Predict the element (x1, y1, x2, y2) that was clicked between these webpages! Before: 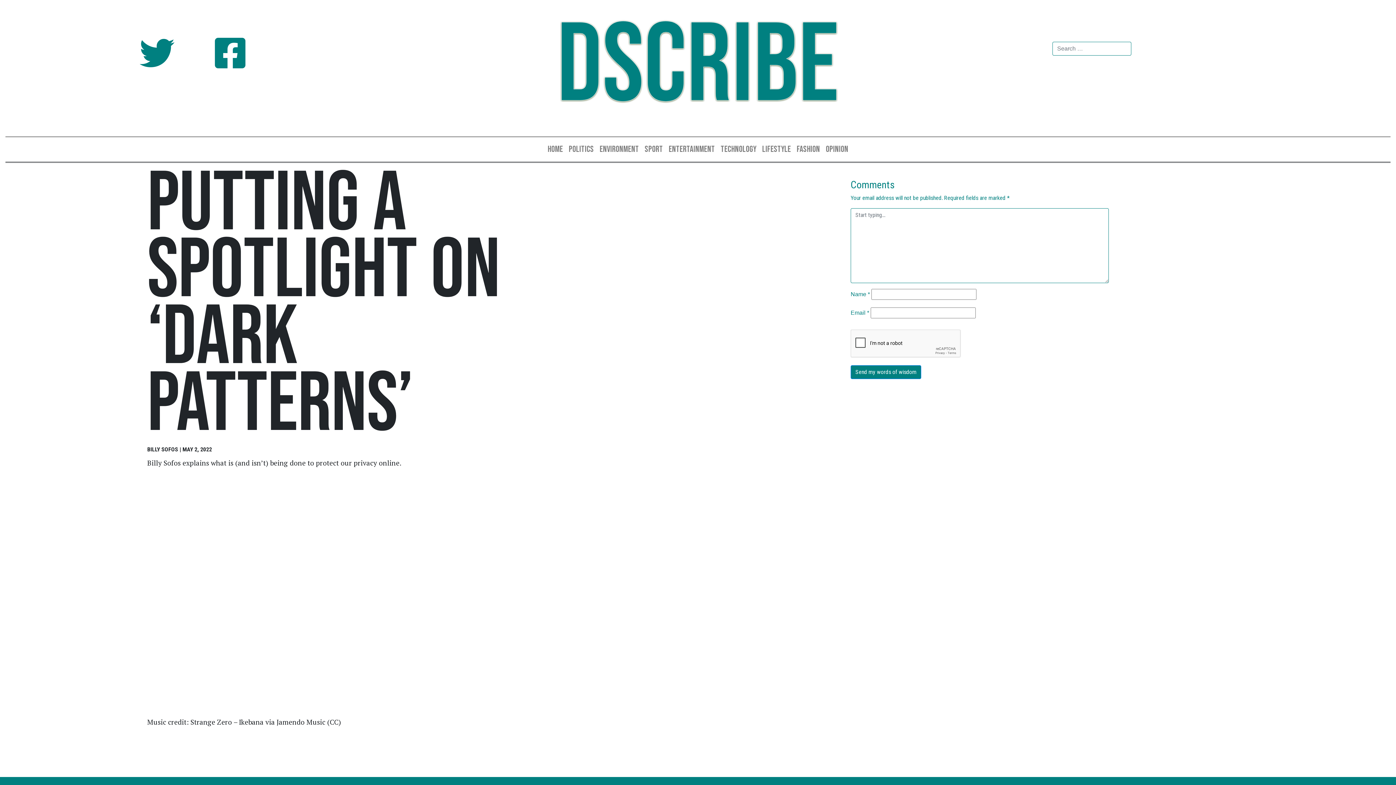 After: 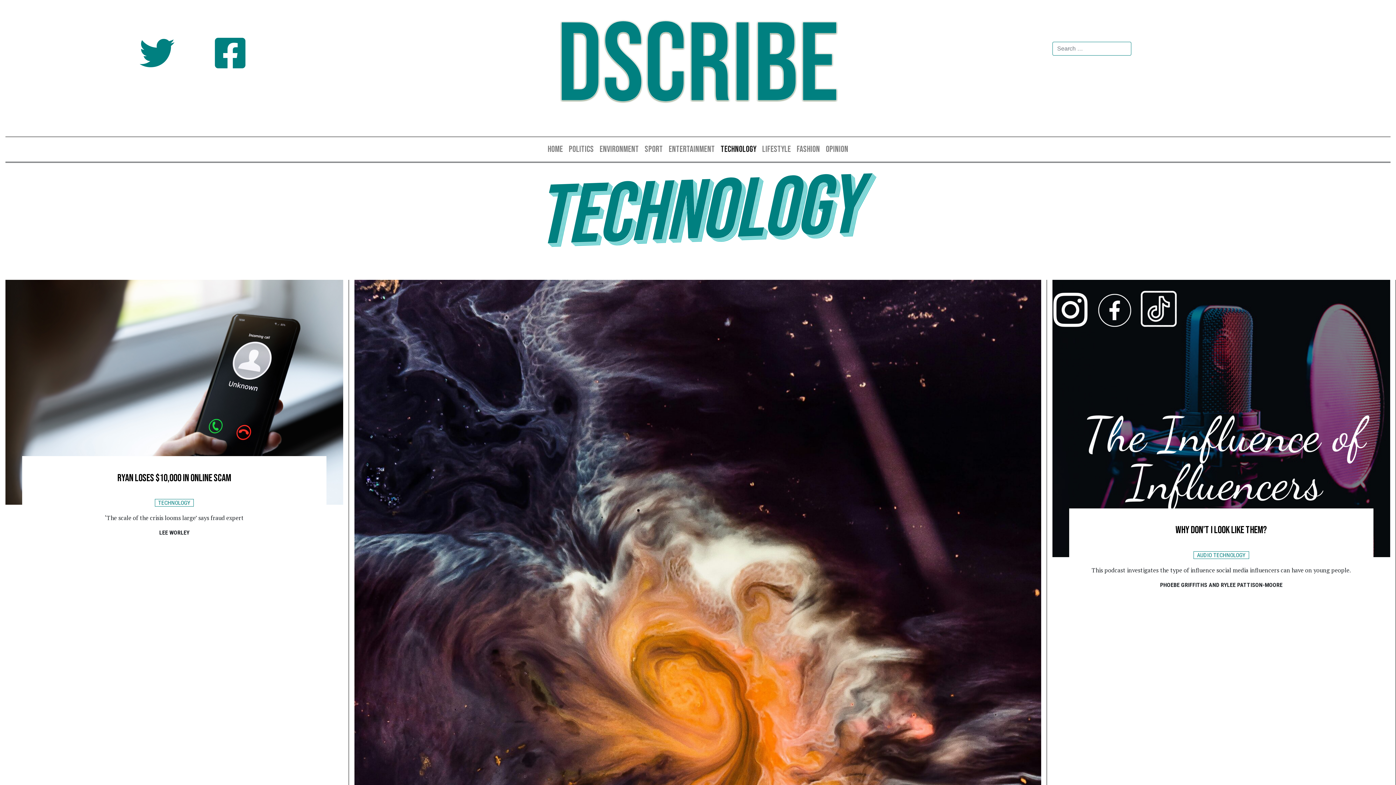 Action: label: TECHNOLOGY bbox: (718, 140, 759, 158)